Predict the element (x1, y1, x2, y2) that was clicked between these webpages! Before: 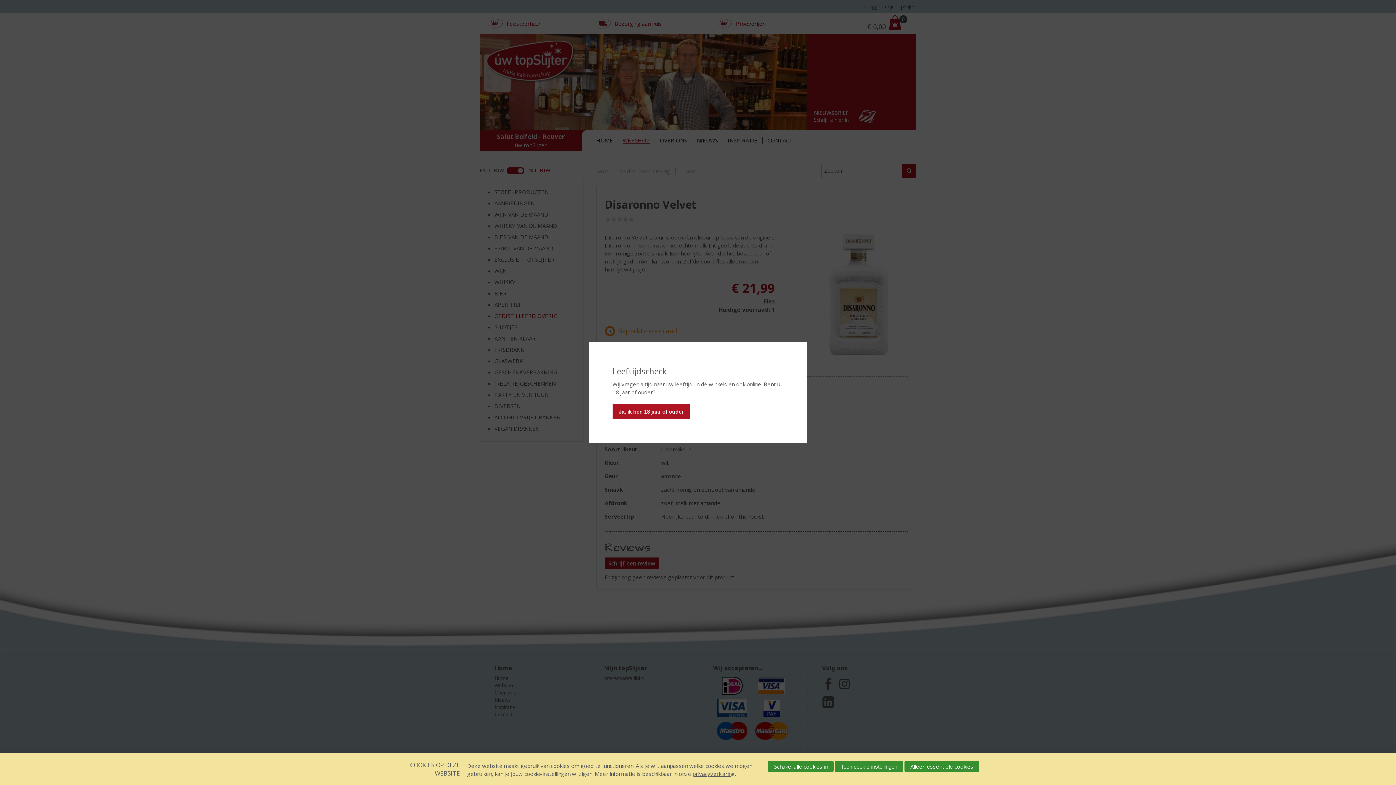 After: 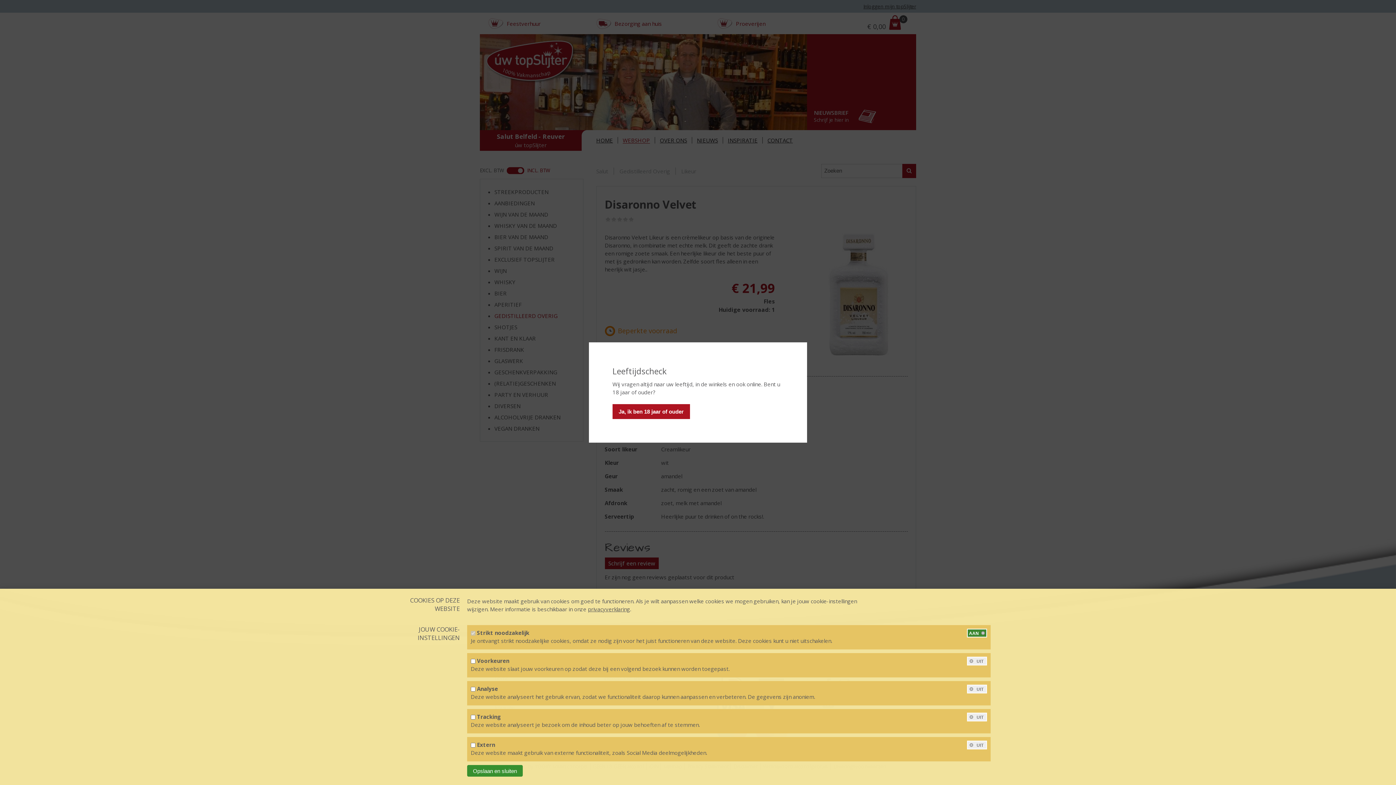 Action: bbox: (835, 761, 903, 772) label: Toon cookie-instellingen